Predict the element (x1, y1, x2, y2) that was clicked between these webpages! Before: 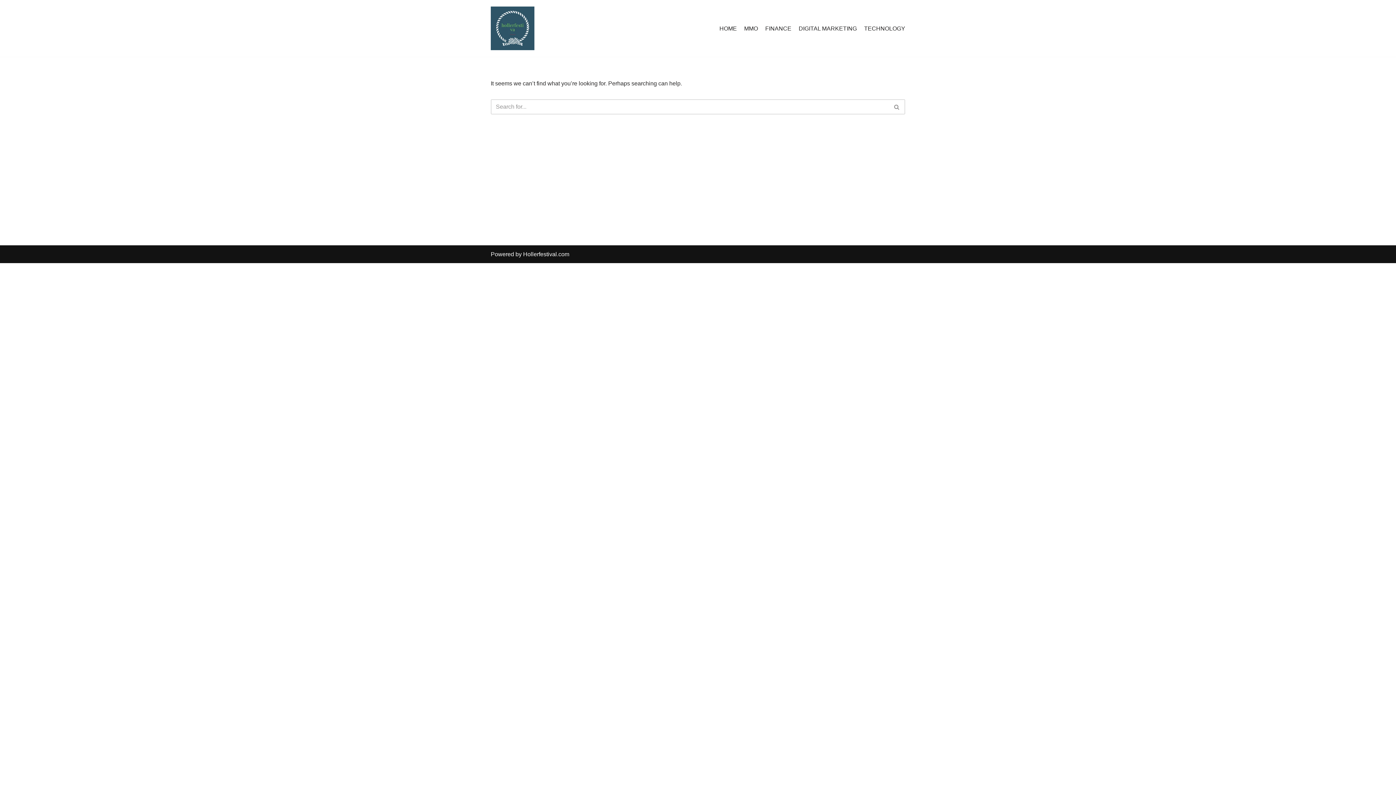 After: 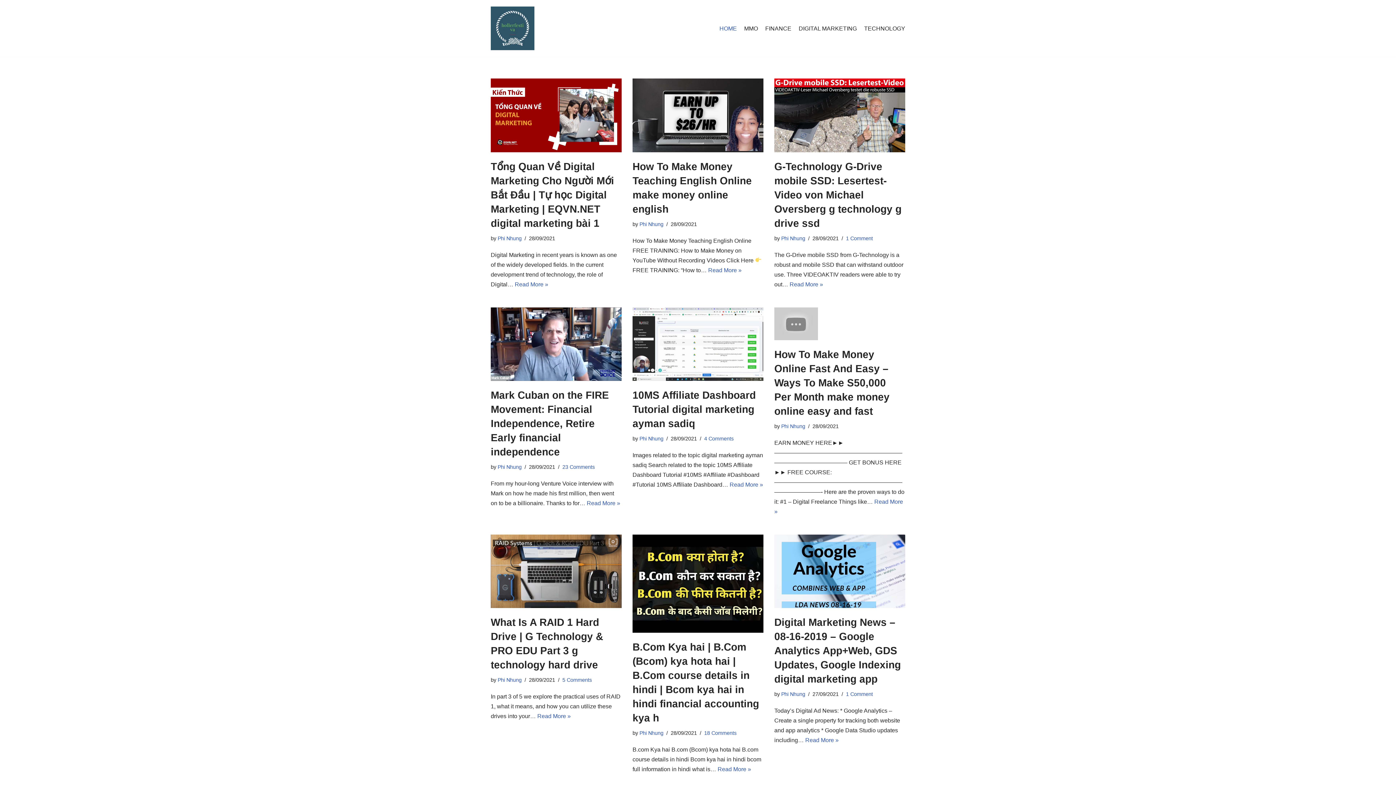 Action: bbox: (719, 23, 737, 32) label: HOME